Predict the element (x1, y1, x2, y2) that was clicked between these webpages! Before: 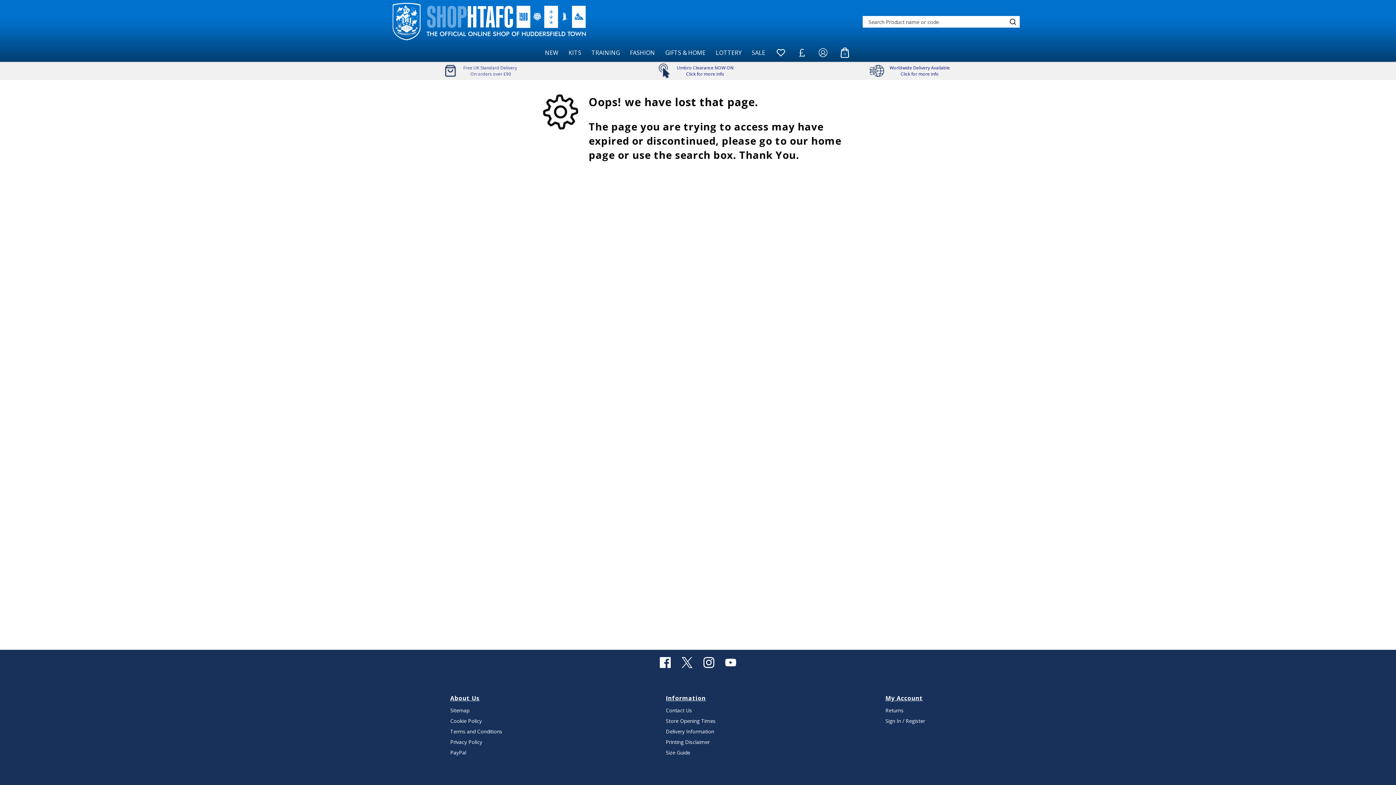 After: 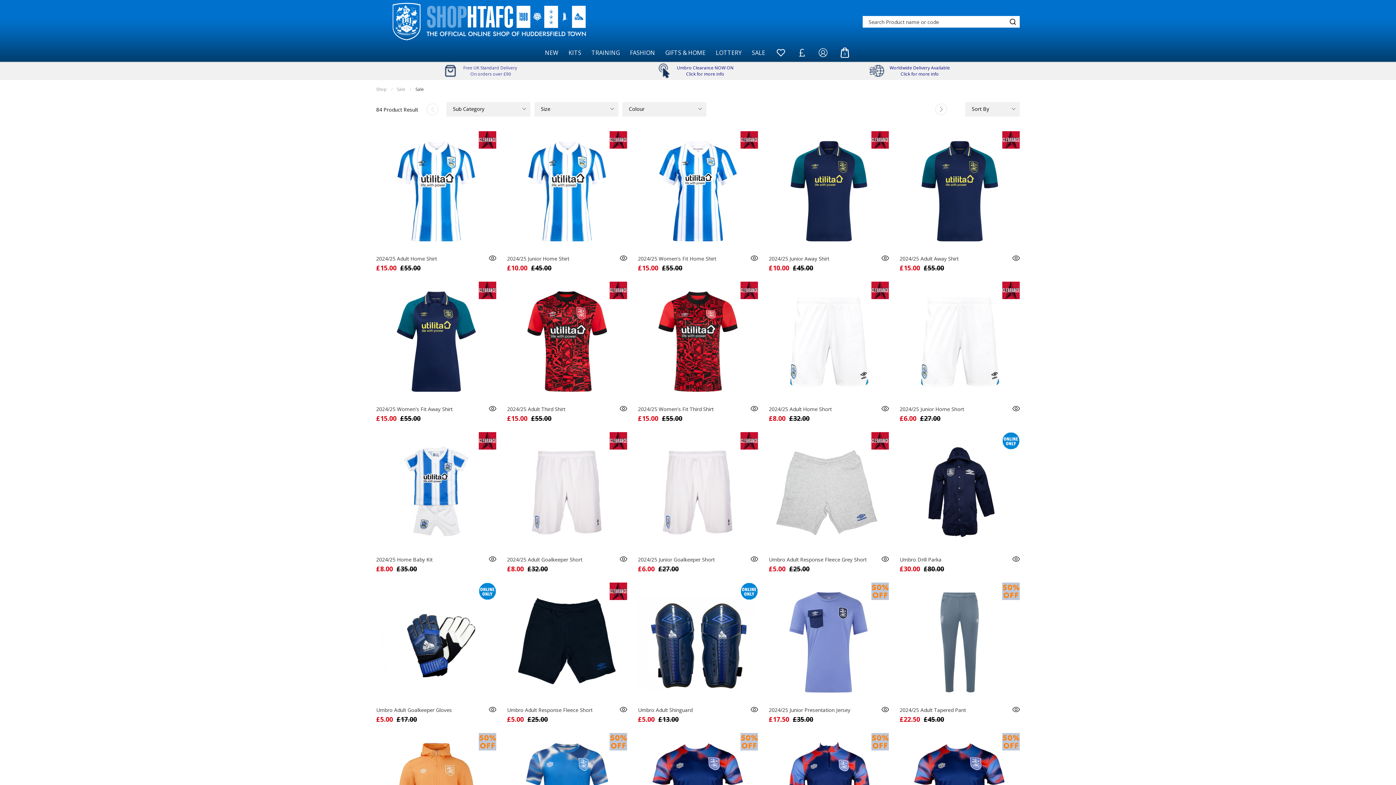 Action: label: Click for more info bbox: (686, 70, 724, 77)